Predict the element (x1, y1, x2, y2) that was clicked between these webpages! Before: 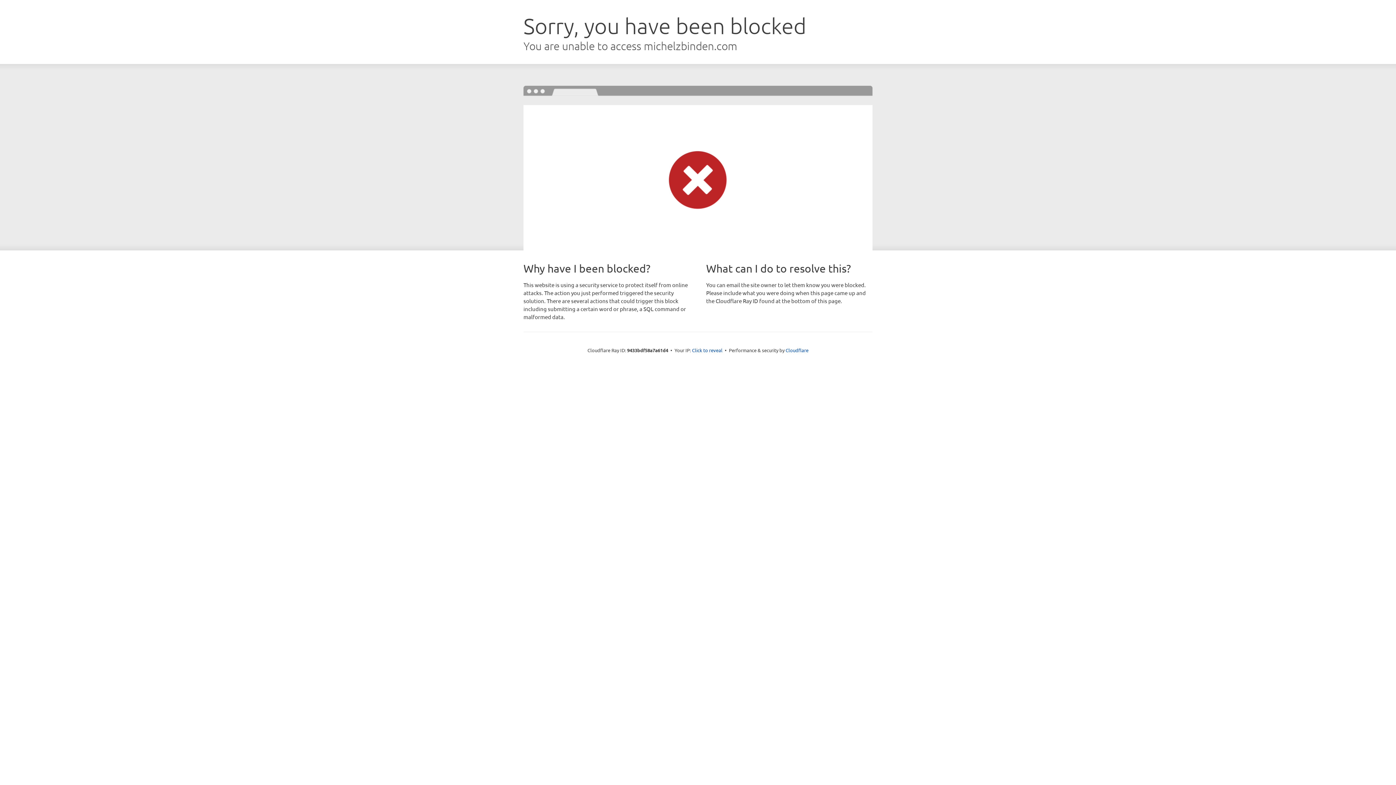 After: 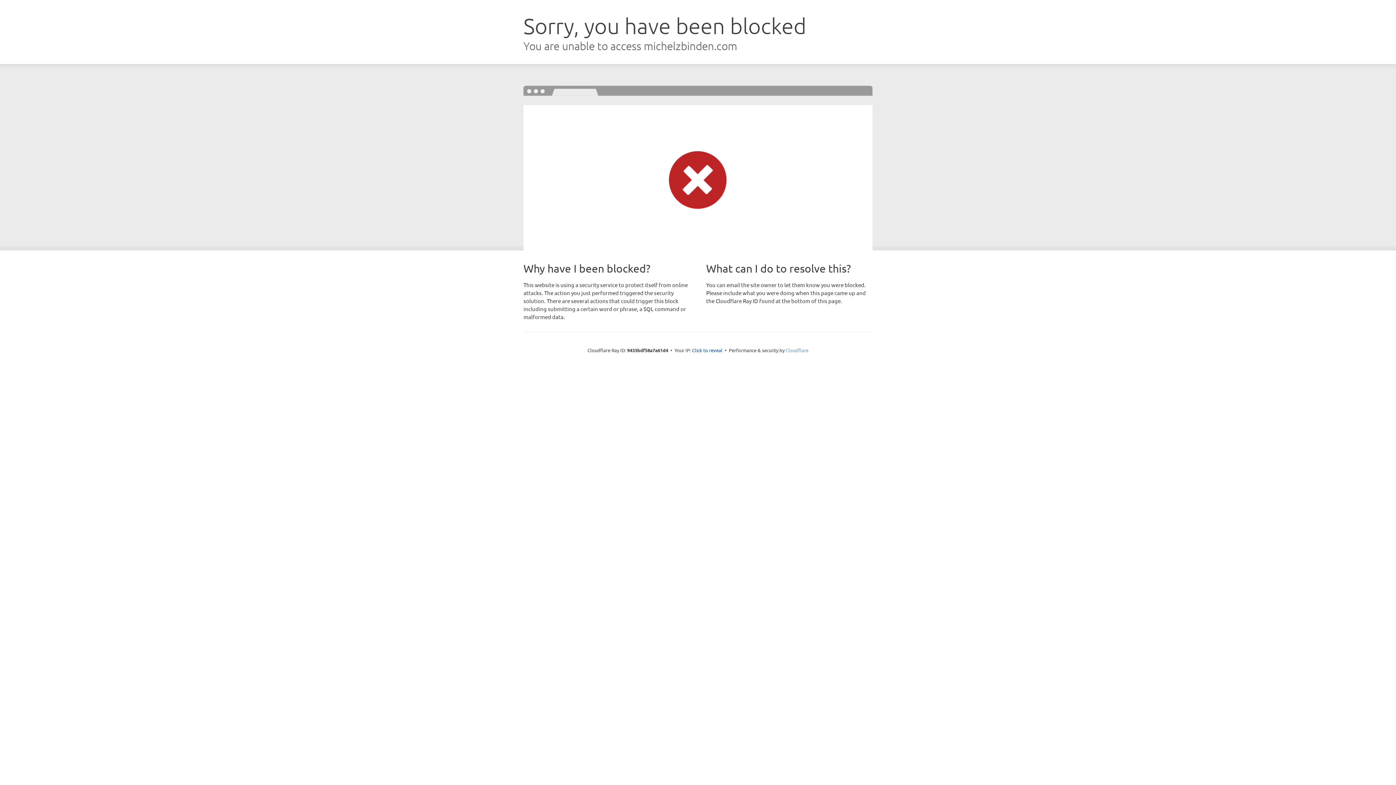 Action: bbox: (785, 347, 808, 353) label: Cloudflare